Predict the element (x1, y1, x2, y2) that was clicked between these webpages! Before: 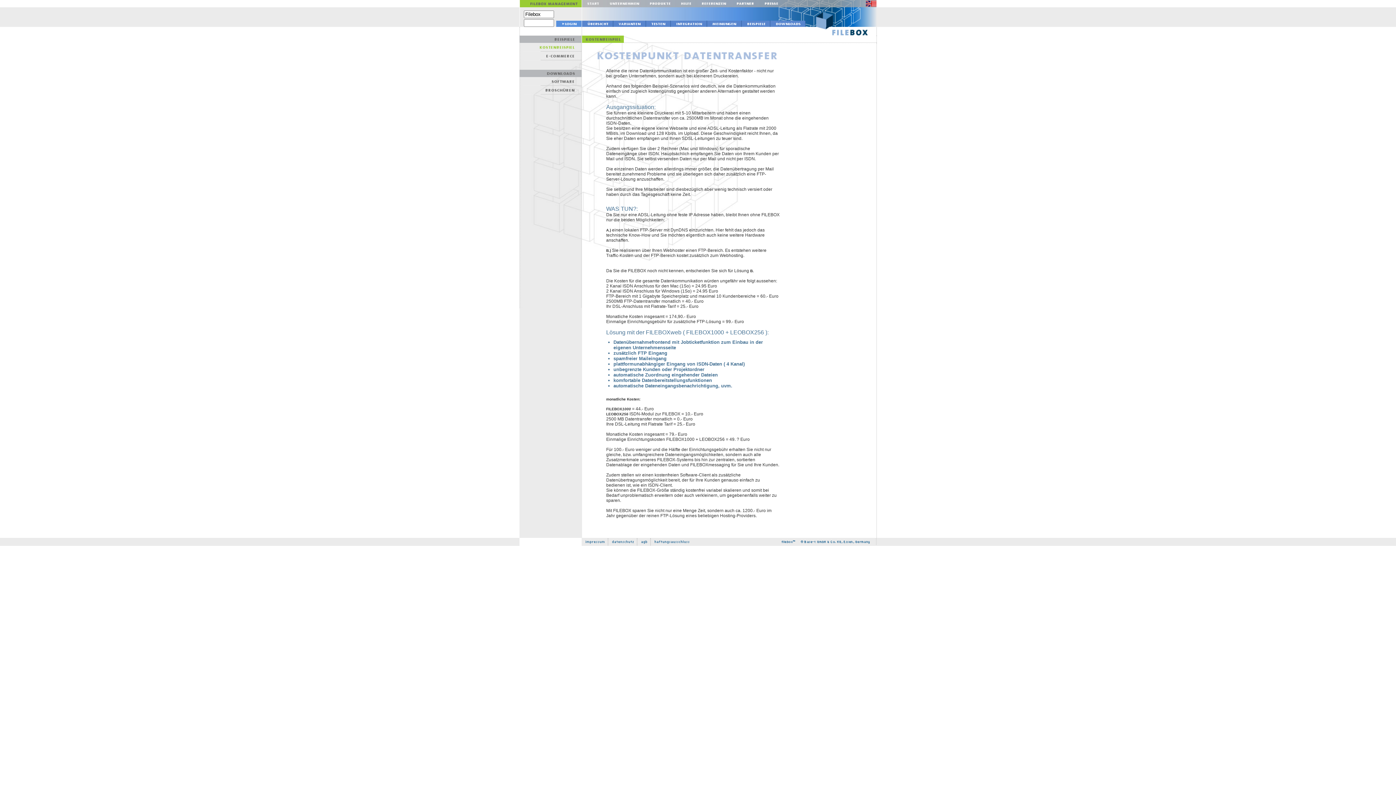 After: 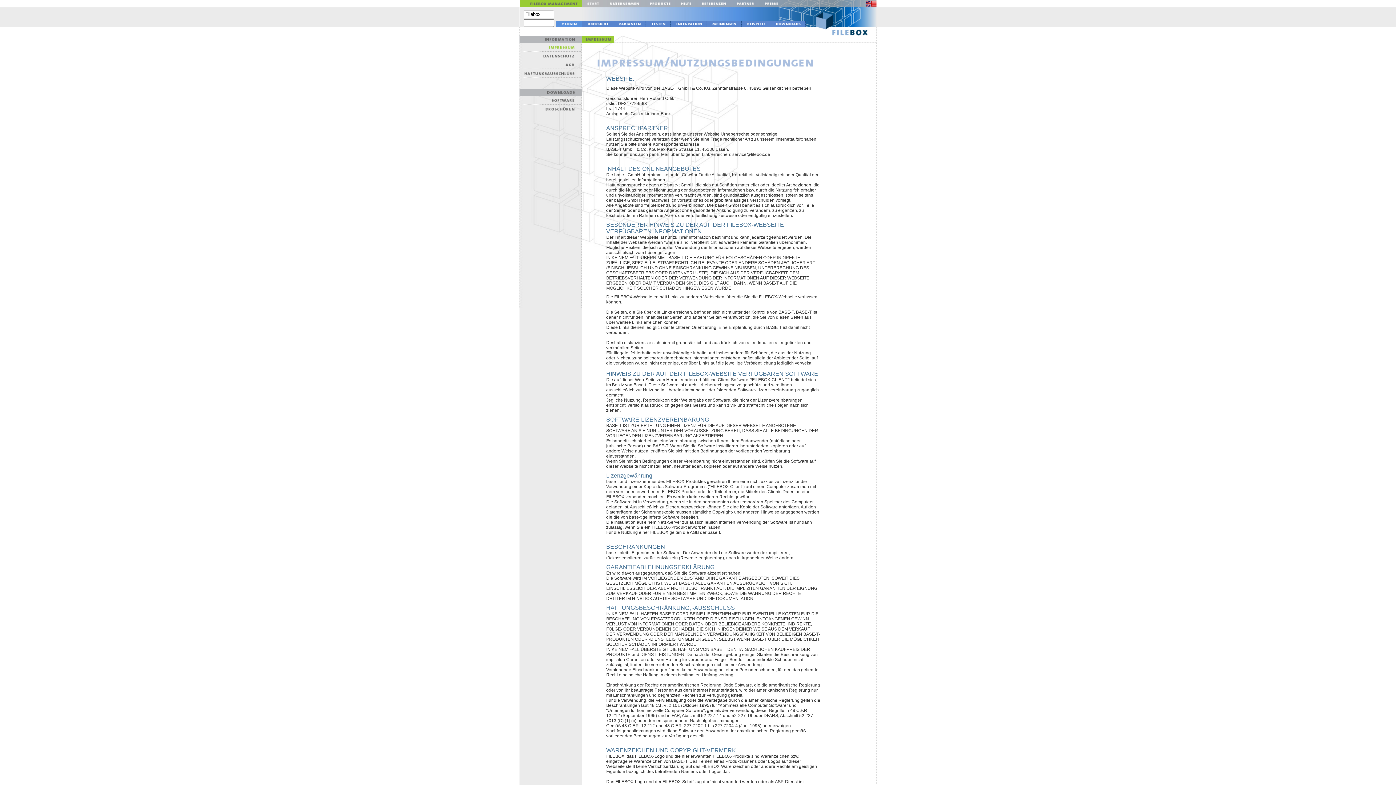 Action: bbox: (581, 542, 608, 546)